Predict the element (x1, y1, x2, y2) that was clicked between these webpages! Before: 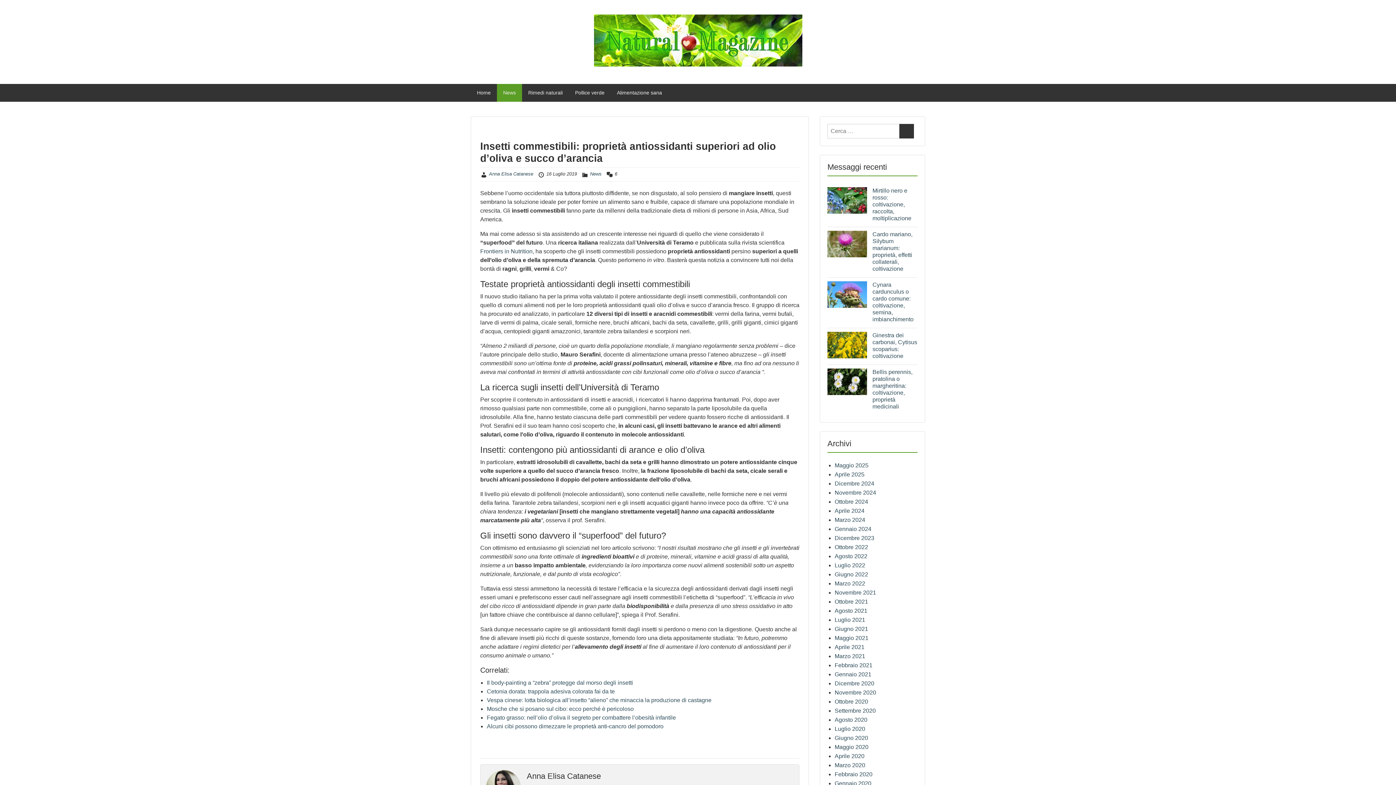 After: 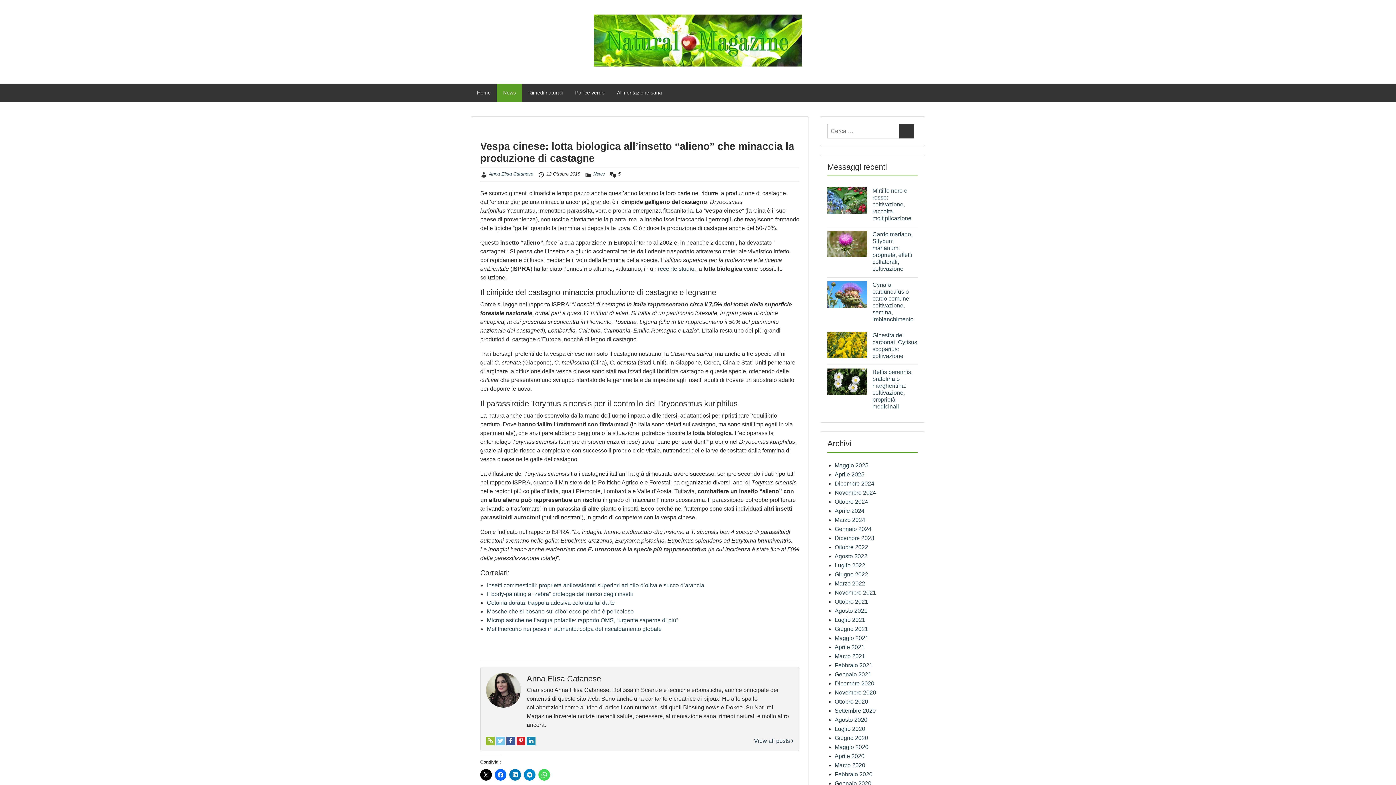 Action: label: Vespa cinese: lotta biologica all’insetto “alieno” che minaccia la produzione di castagne bbox: (487, 697, 711, 703)